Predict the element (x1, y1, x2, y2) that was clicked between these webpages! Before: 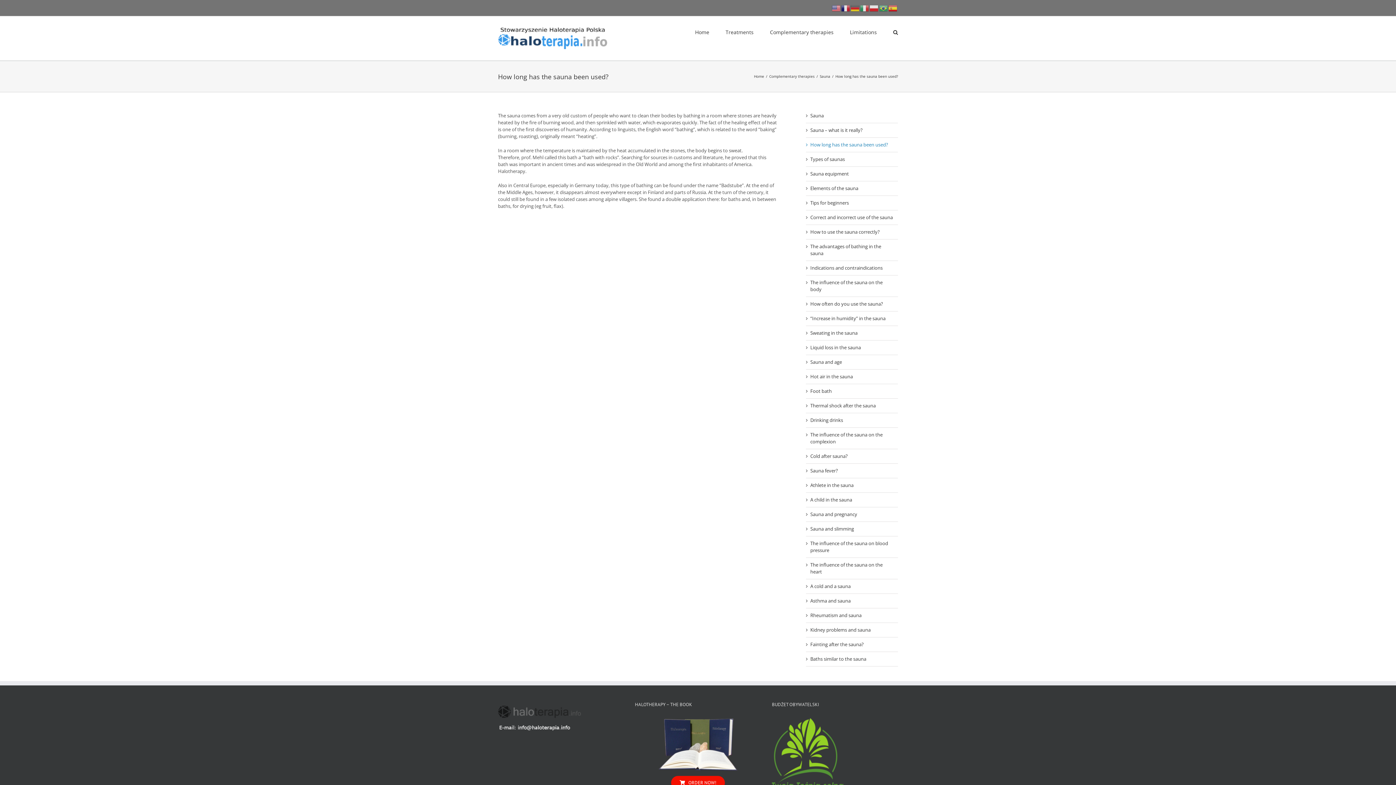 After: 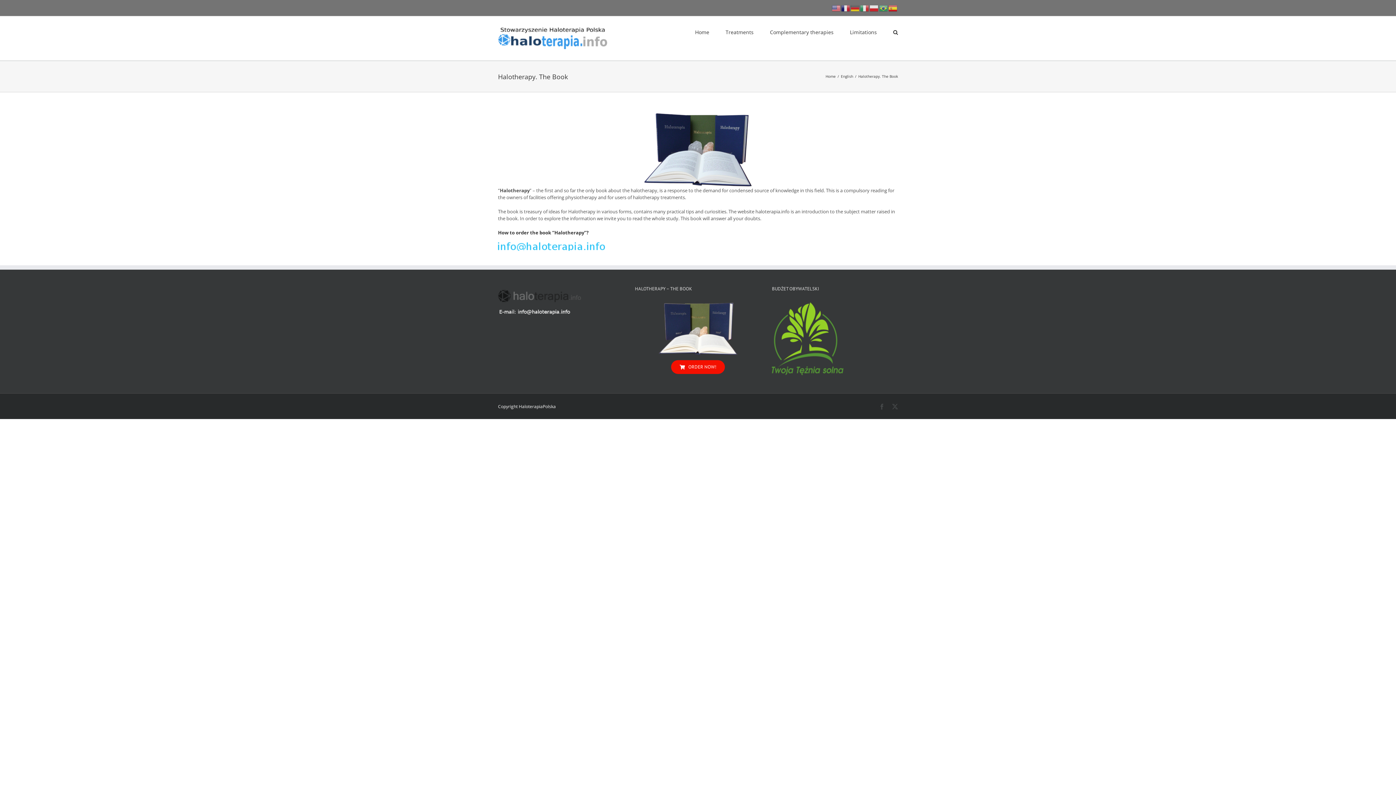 Action: bbox: (671, 776, 724, 790) label: ORDER NOW!